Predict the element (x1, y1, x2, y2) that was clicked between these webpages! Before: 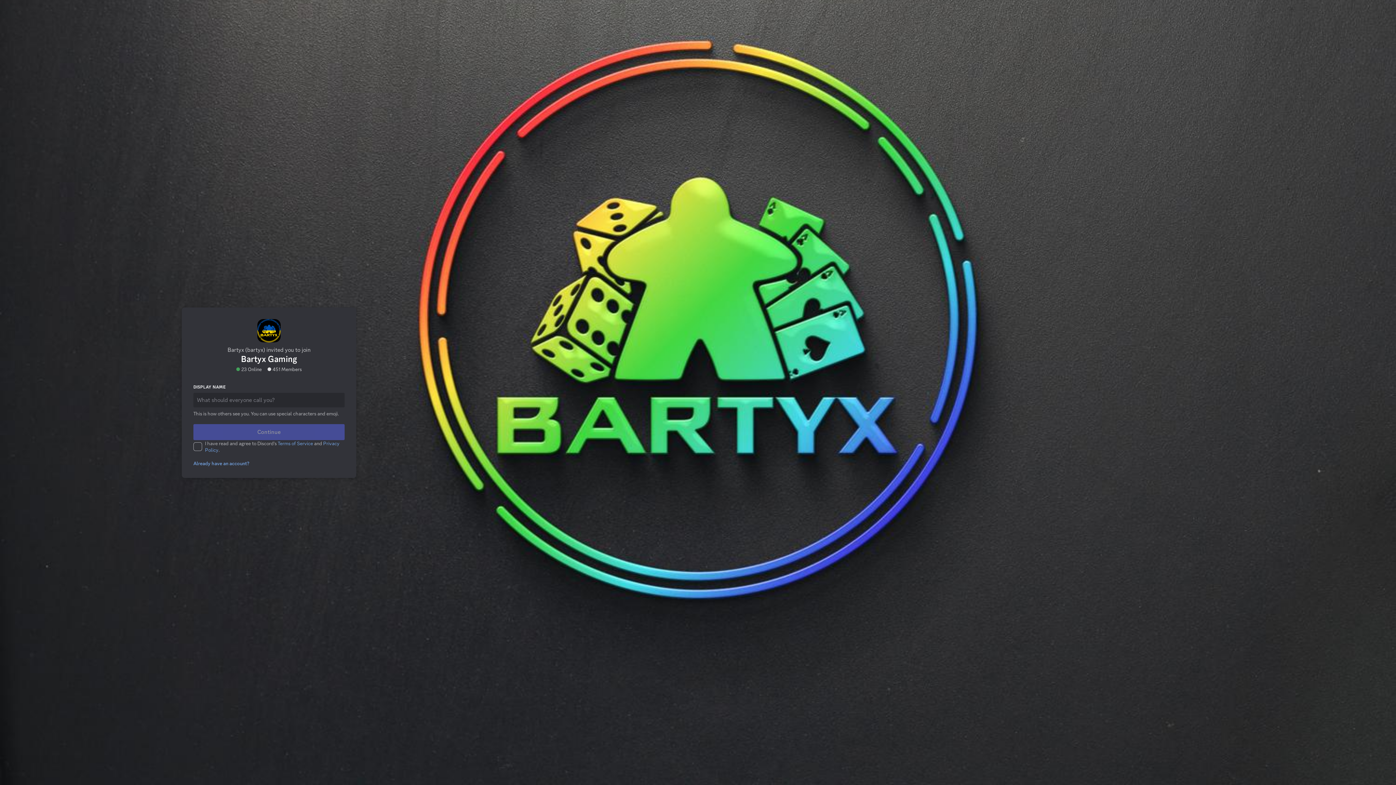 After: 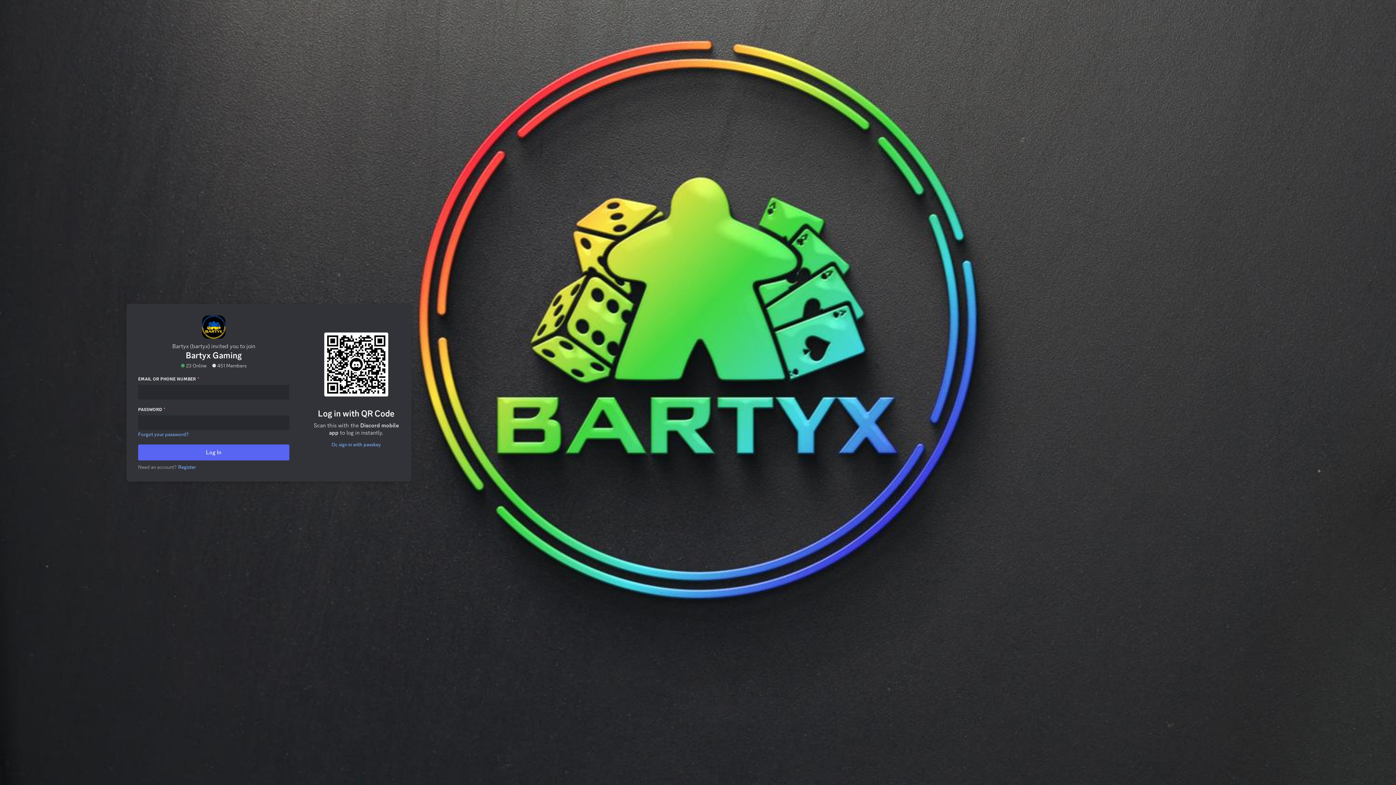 Action: bbox: (189, 431, 252, 437) label: Already have an account?